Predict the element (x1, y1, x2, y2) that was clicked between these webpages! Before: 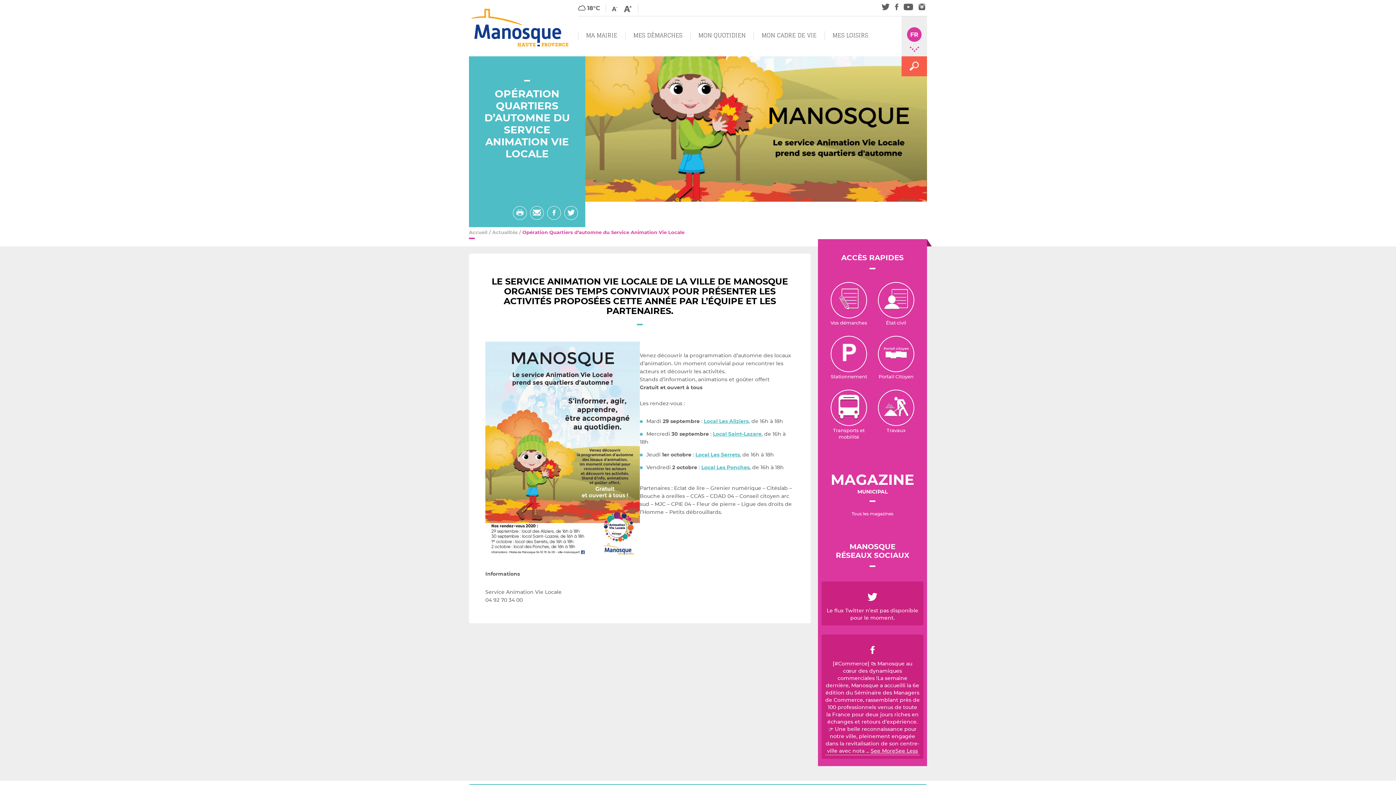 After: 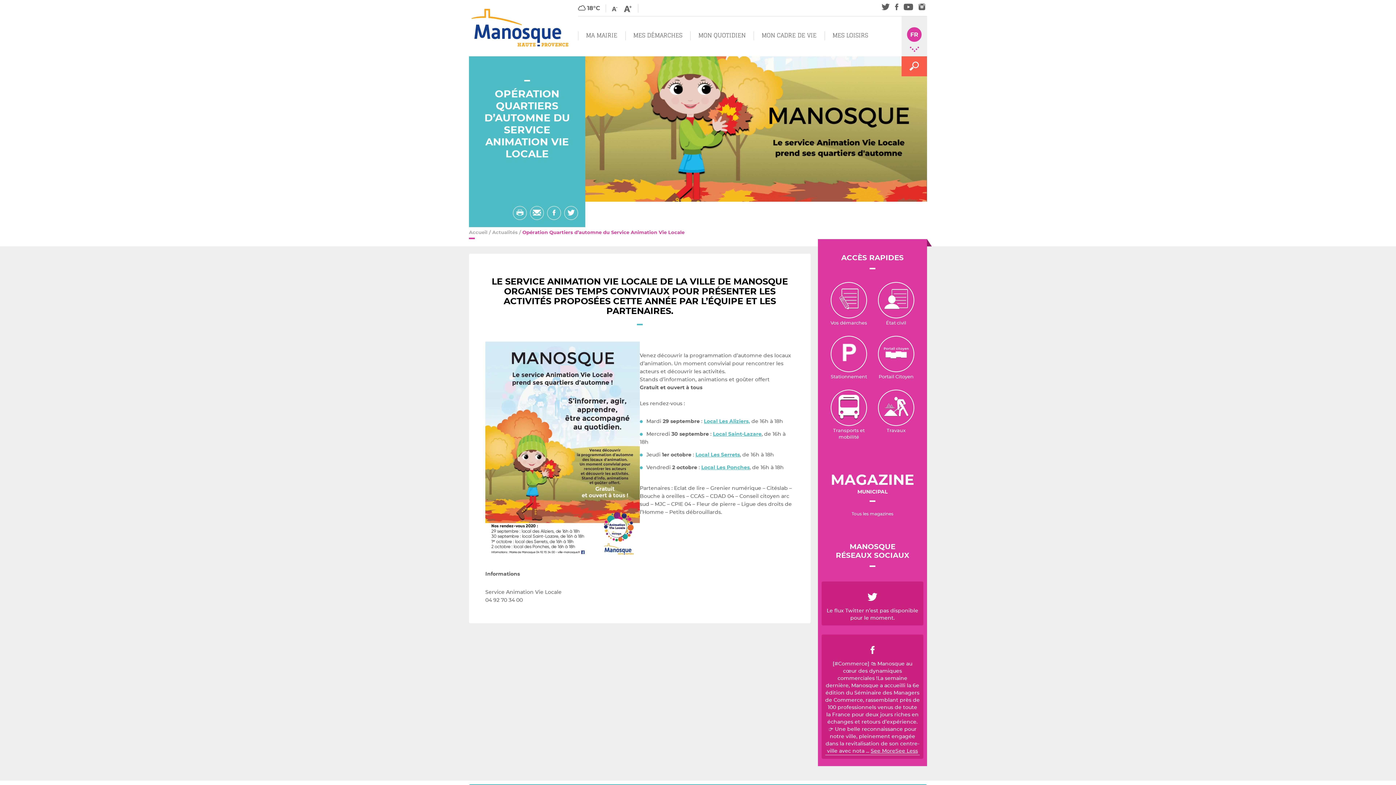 Action: label: Envoyer par email bbox: (530, 206, 544, 220)